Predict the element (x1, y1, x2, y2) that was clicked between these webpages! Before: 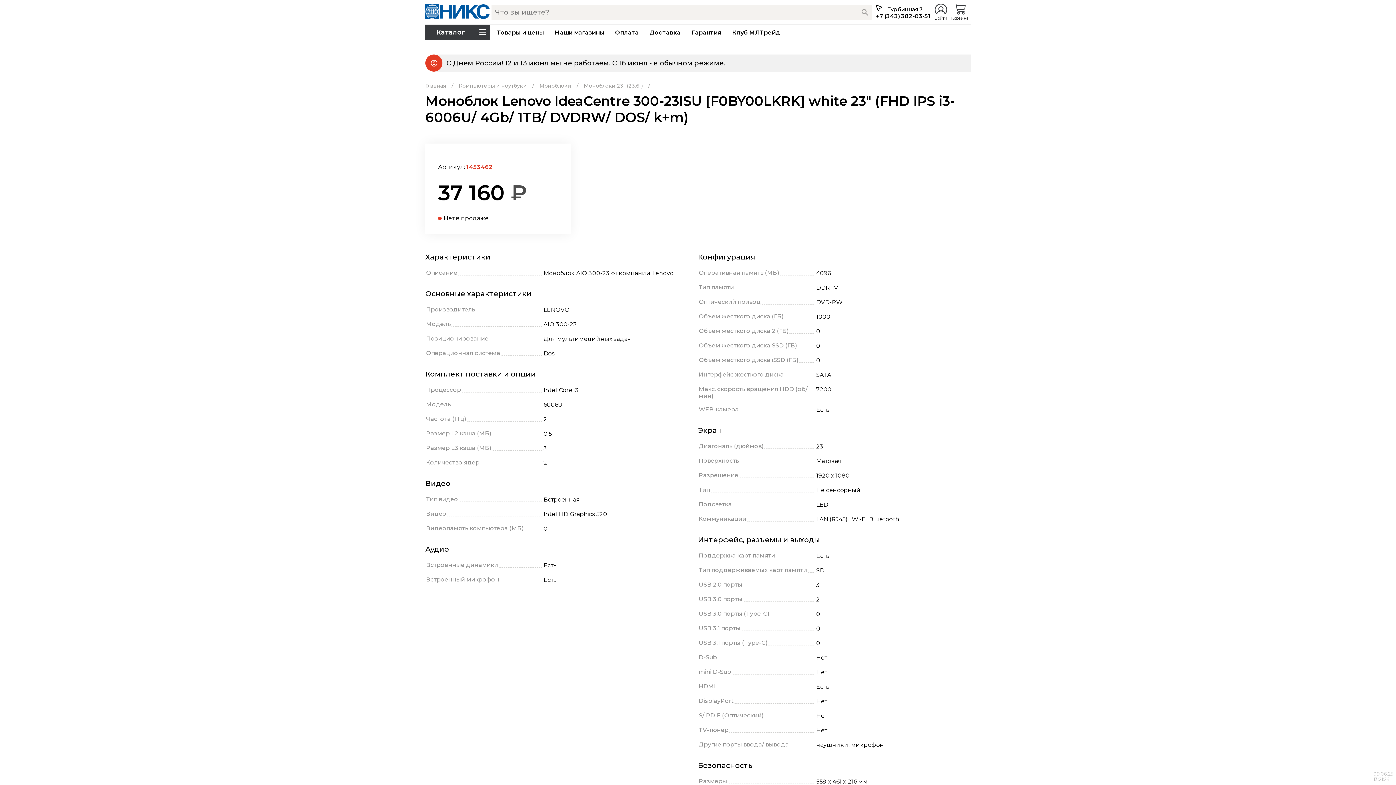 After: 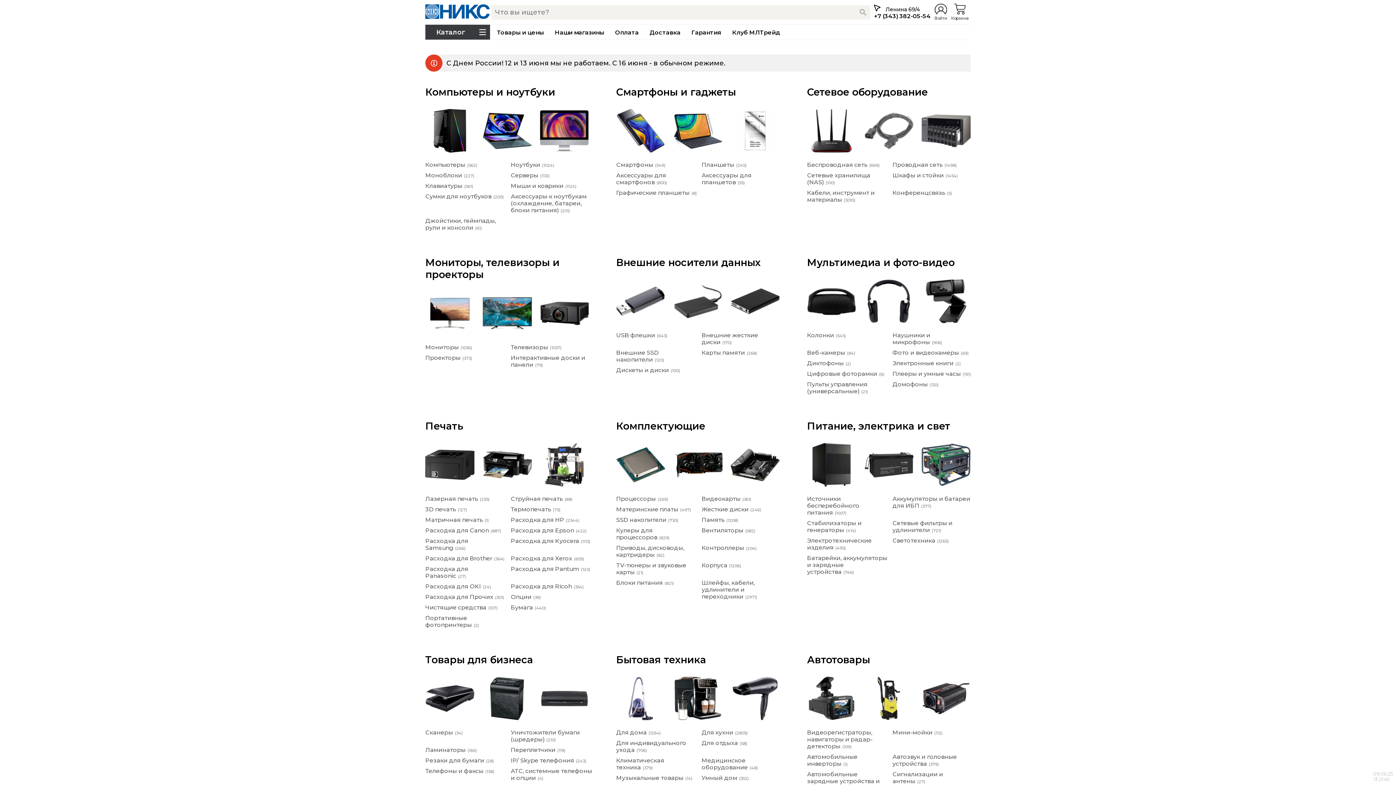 Action: bbox: (491, 25, 549, 39) label: Товары и цены